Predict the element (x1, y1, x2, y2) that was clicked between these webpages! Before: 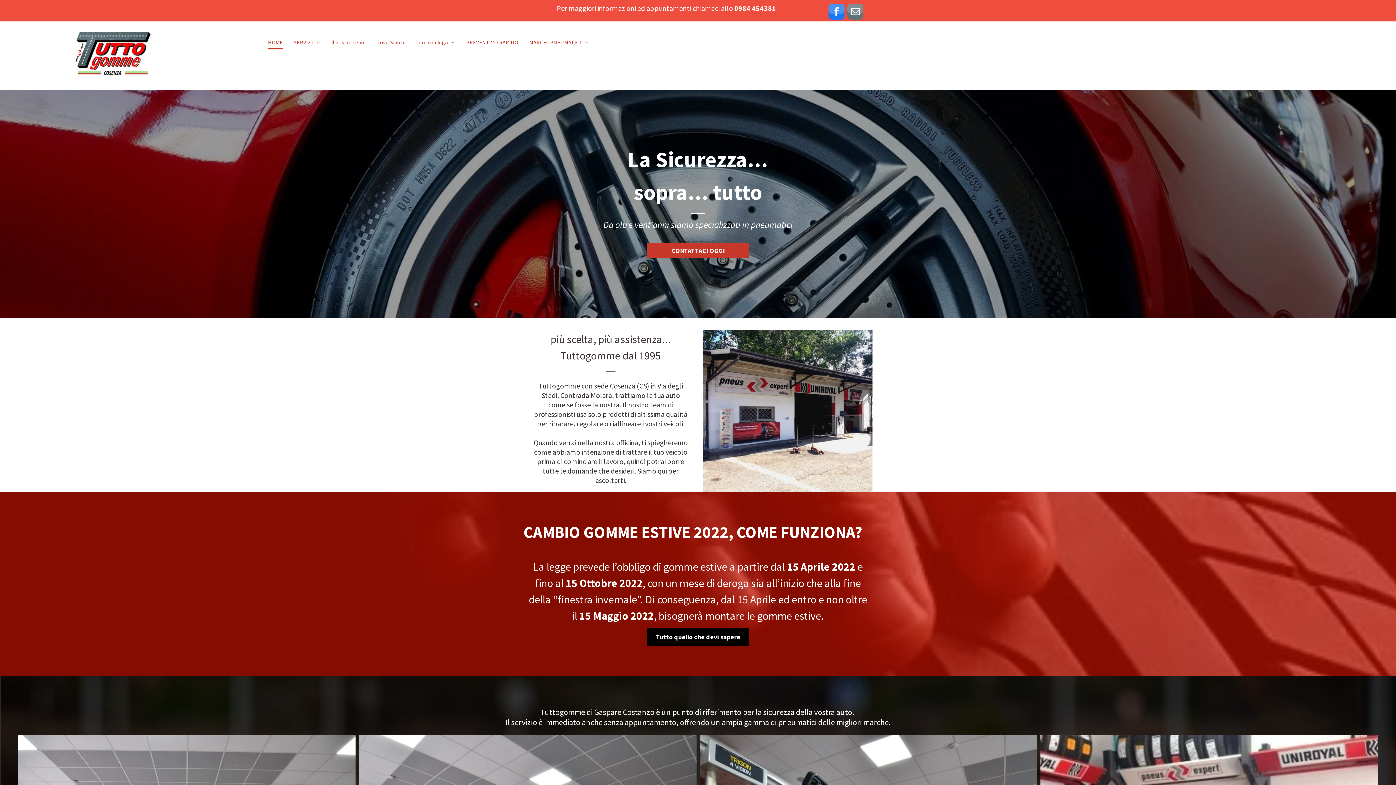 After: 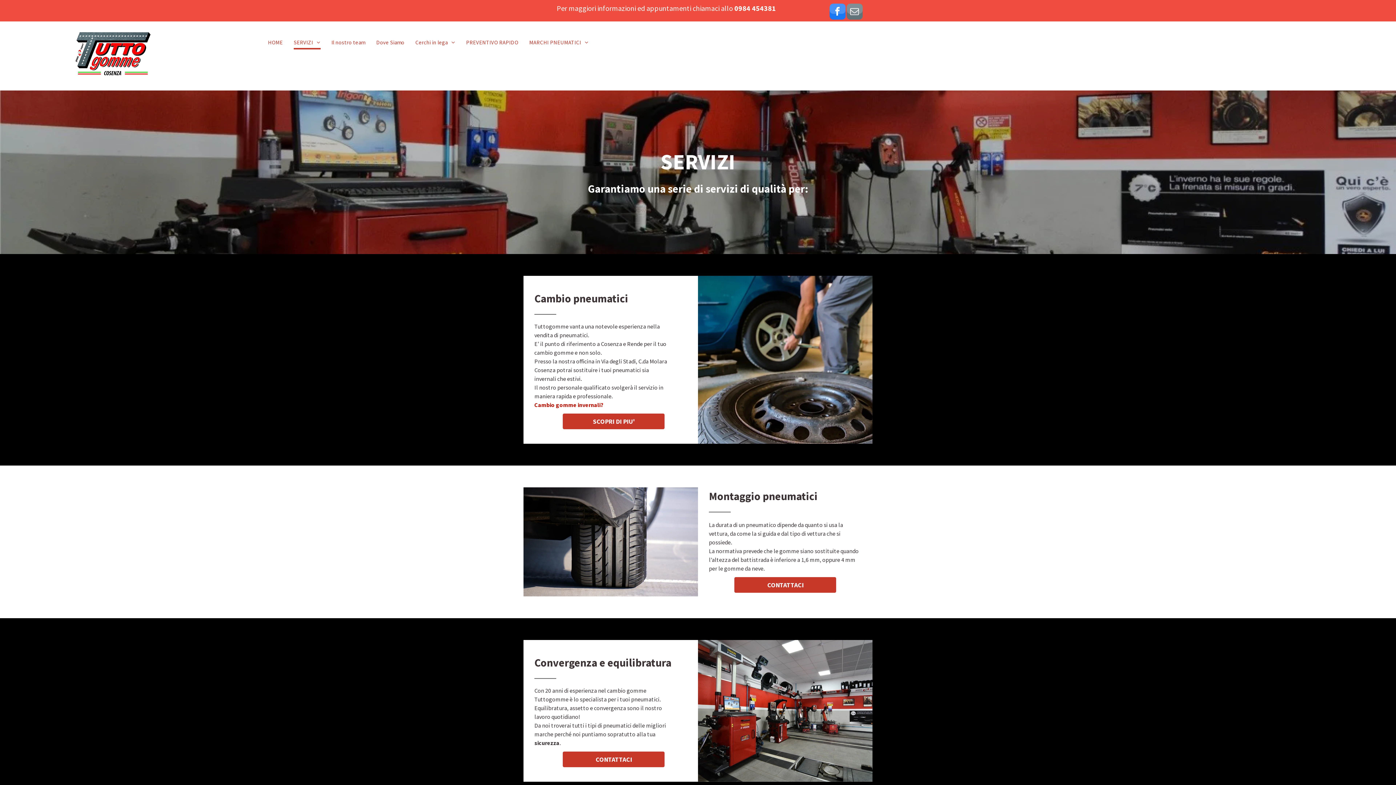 Action: label: SERVIZI bbox: (288, 36, 326, 49)